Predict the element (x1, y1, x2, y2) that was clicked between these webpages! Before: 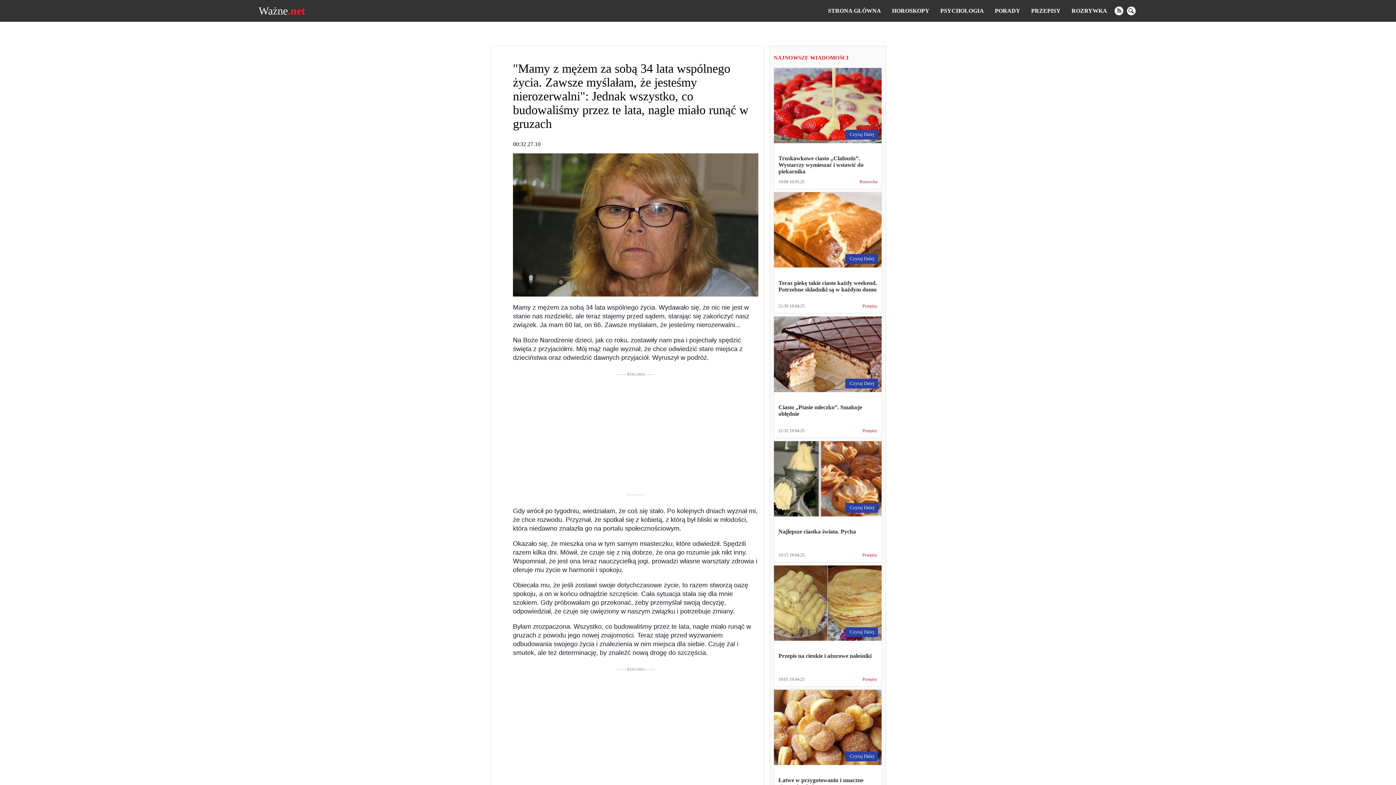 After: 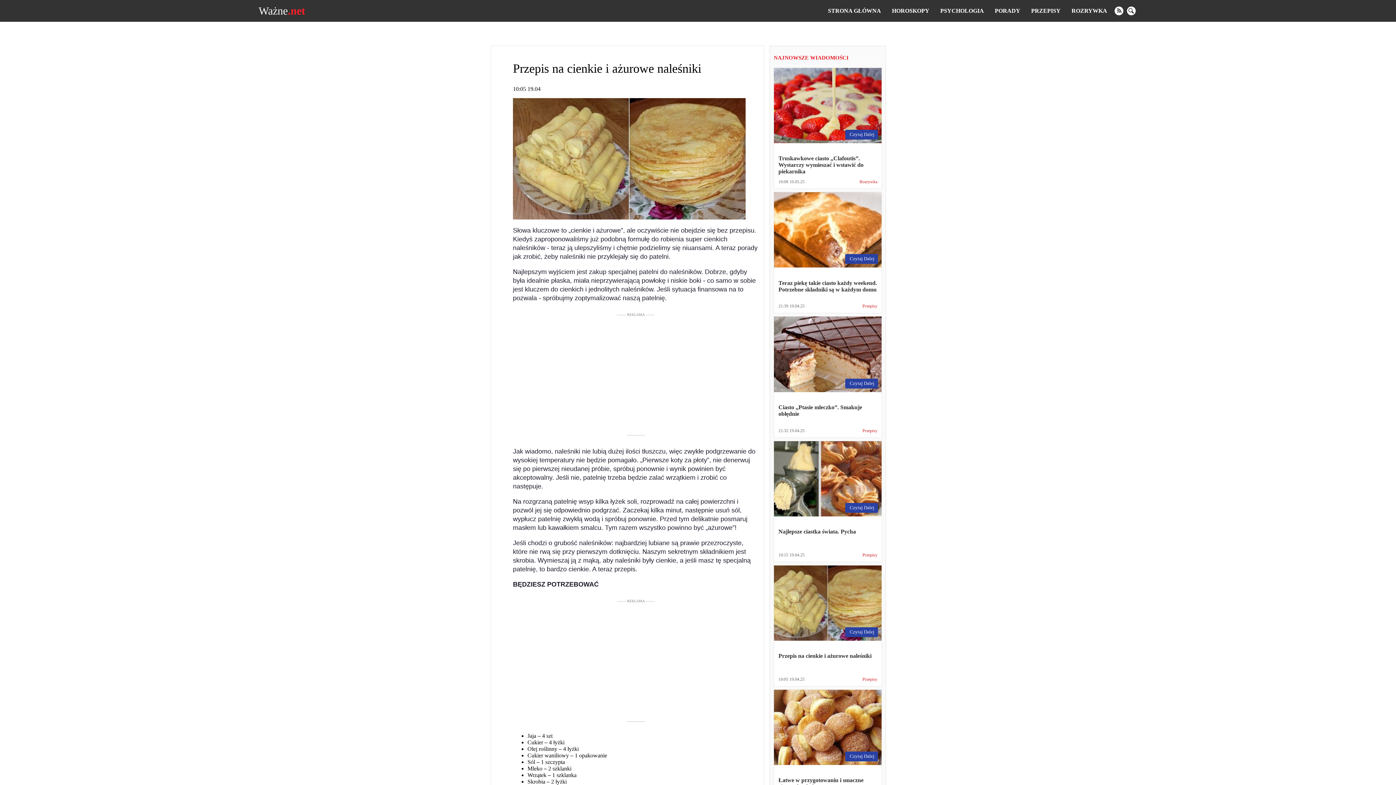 Action: label: Czytaj Dalej
Przepis na cienkie i ażurowe naleśniki bbox: (774, 565, 881, 677)